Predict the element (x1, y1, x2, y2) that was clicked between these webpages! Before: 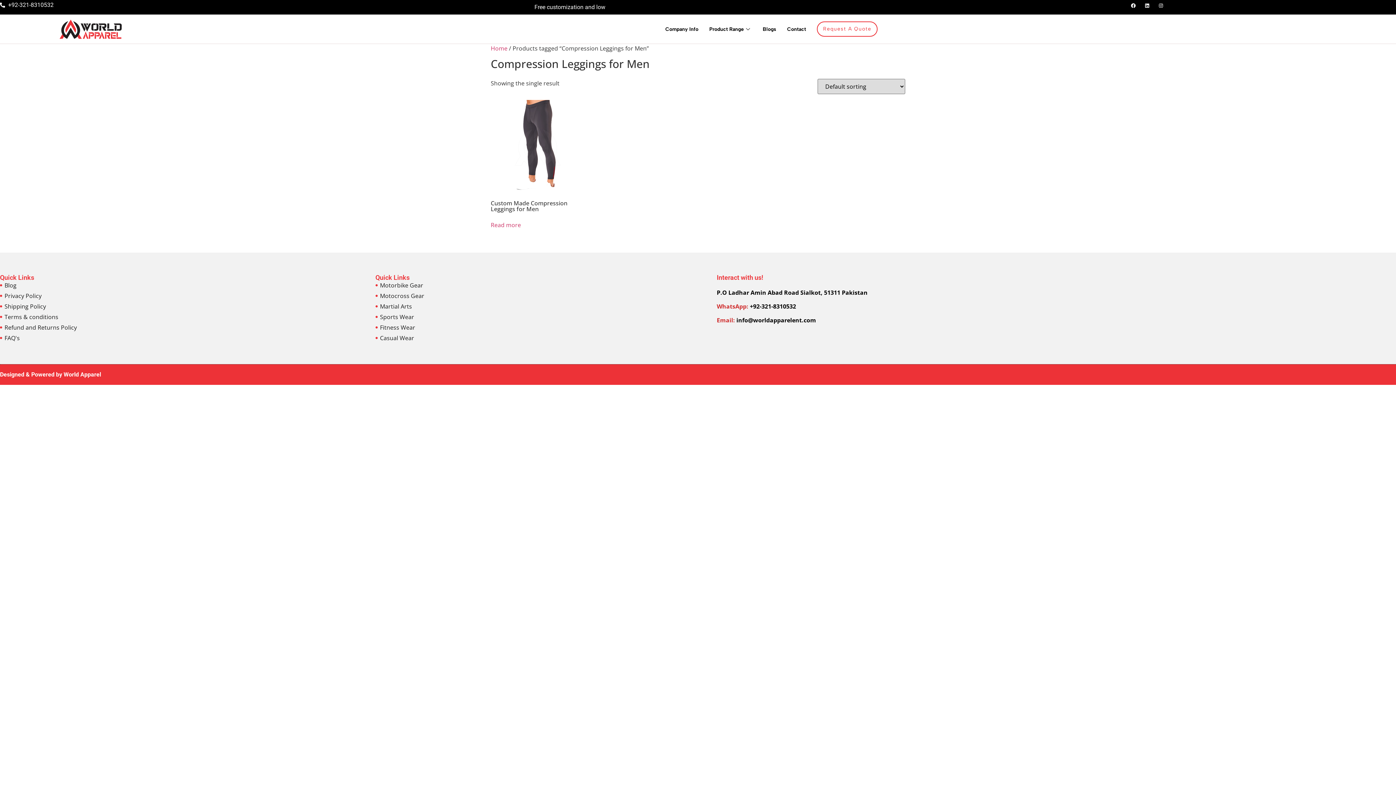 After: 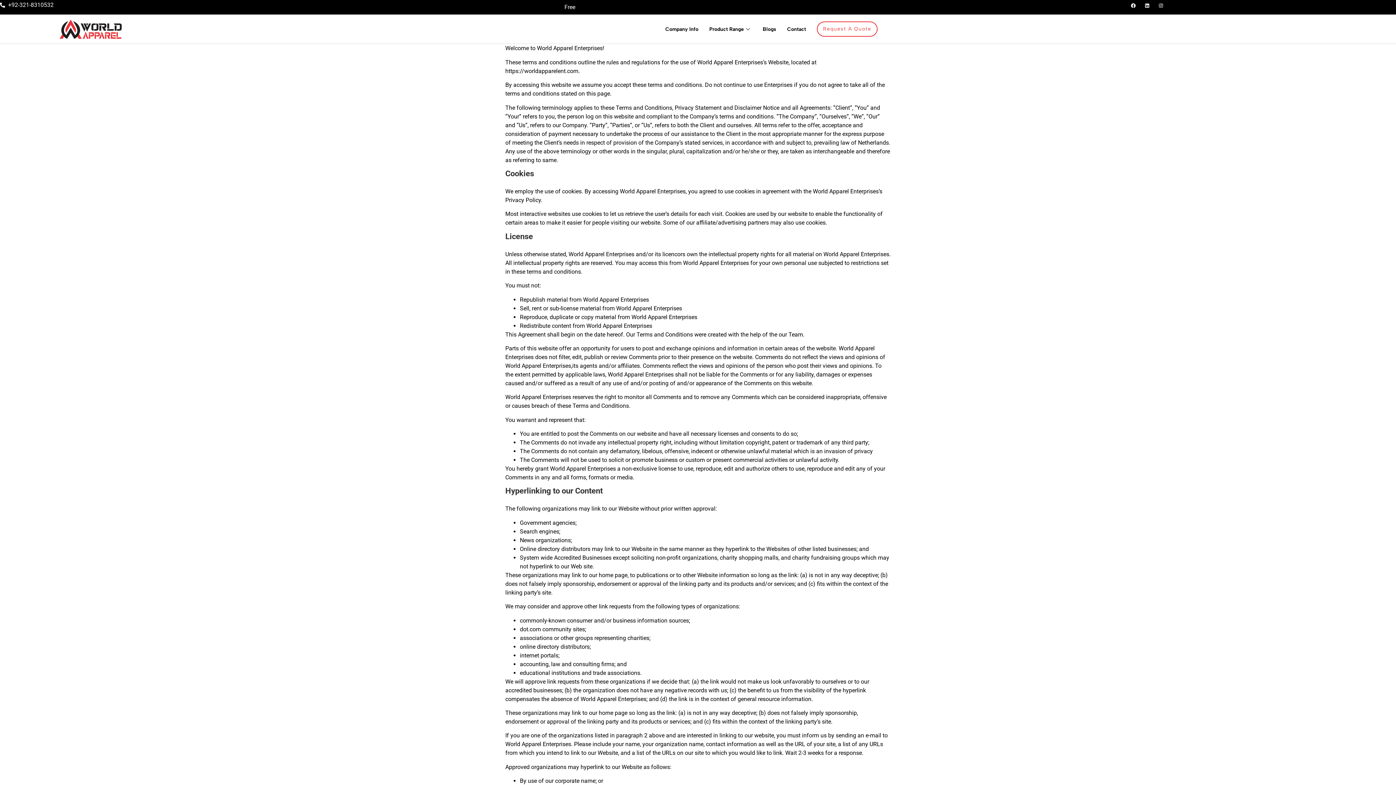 Action: bbox: (0, 312, 375, 321) label: Terms & conditions